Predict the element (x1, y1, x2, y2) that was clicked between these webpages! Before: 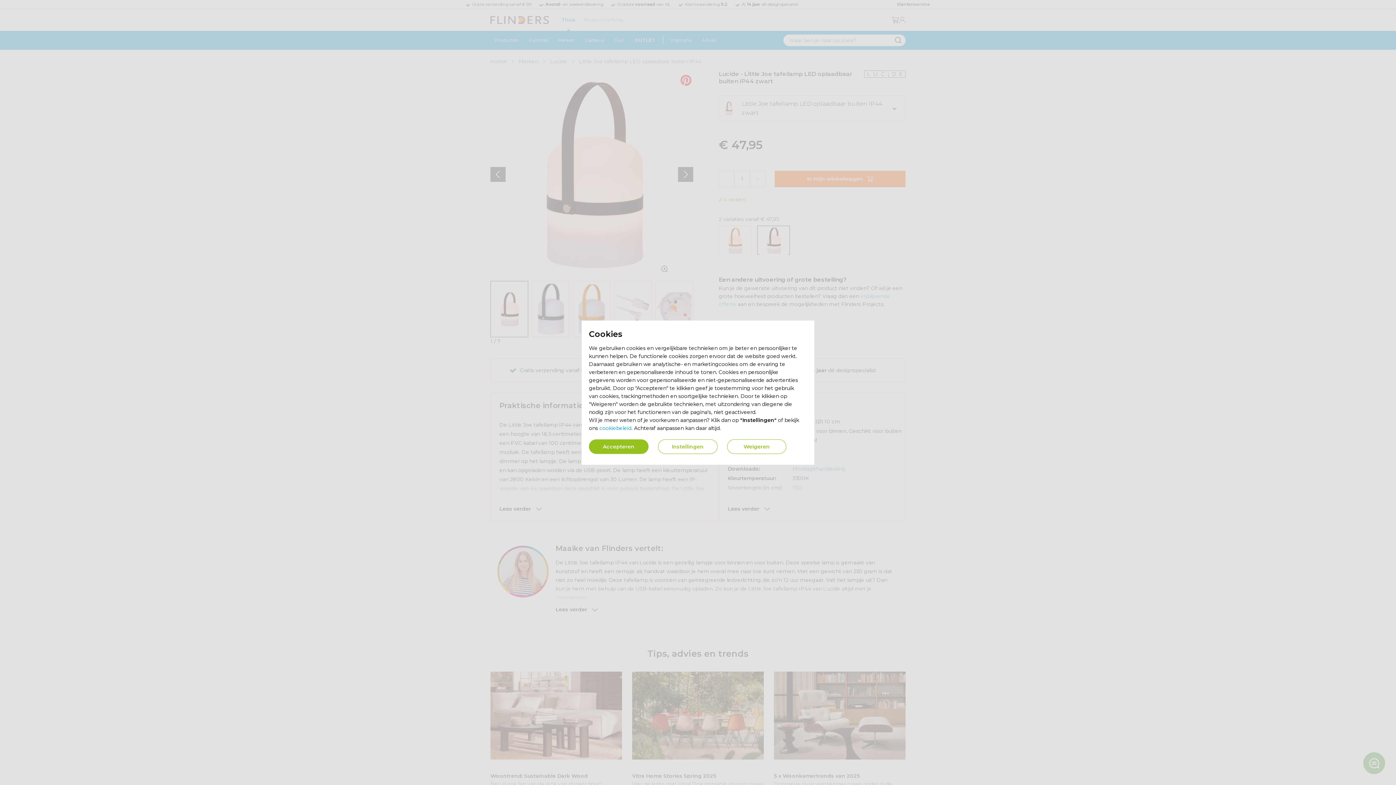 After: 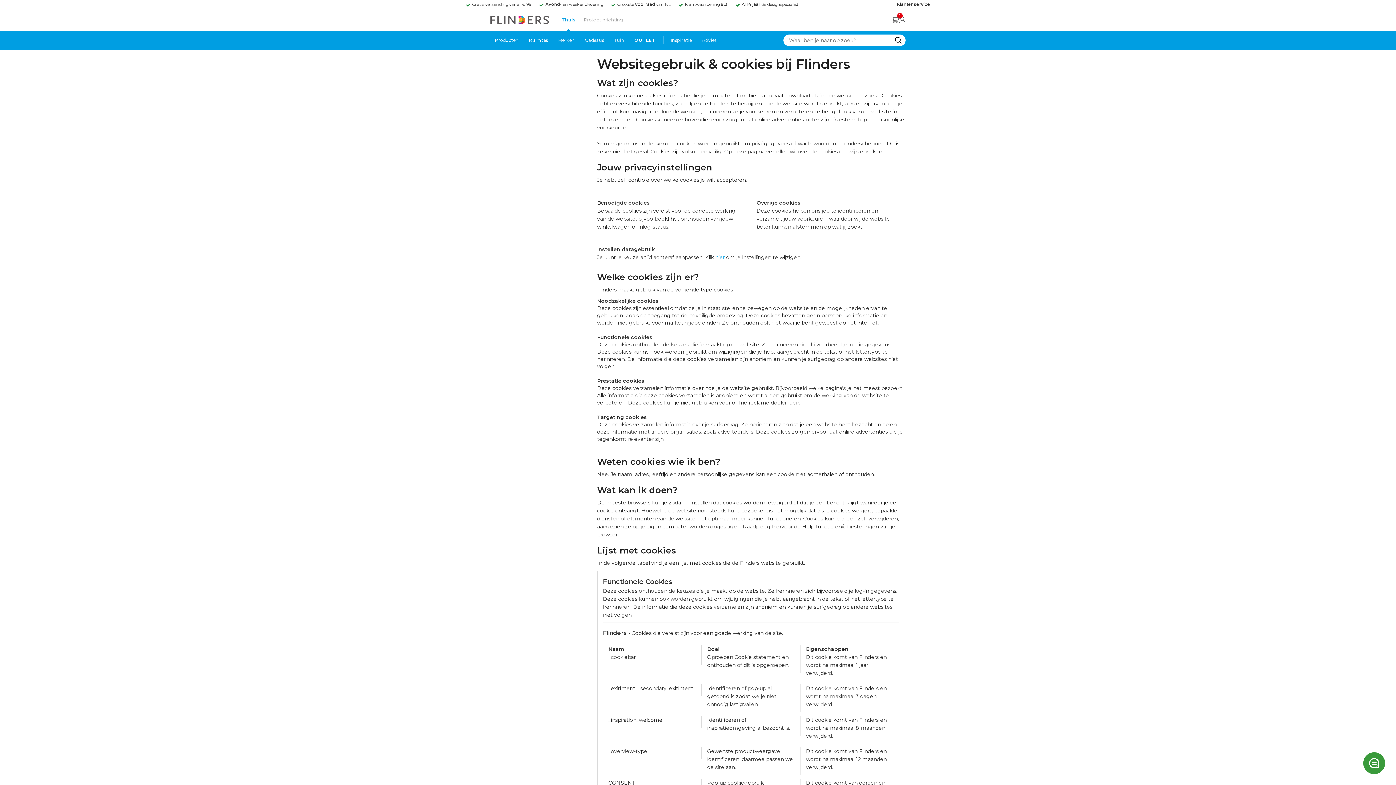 Action: bbox: (599, 424, 631, 431) label: cookiebeleid